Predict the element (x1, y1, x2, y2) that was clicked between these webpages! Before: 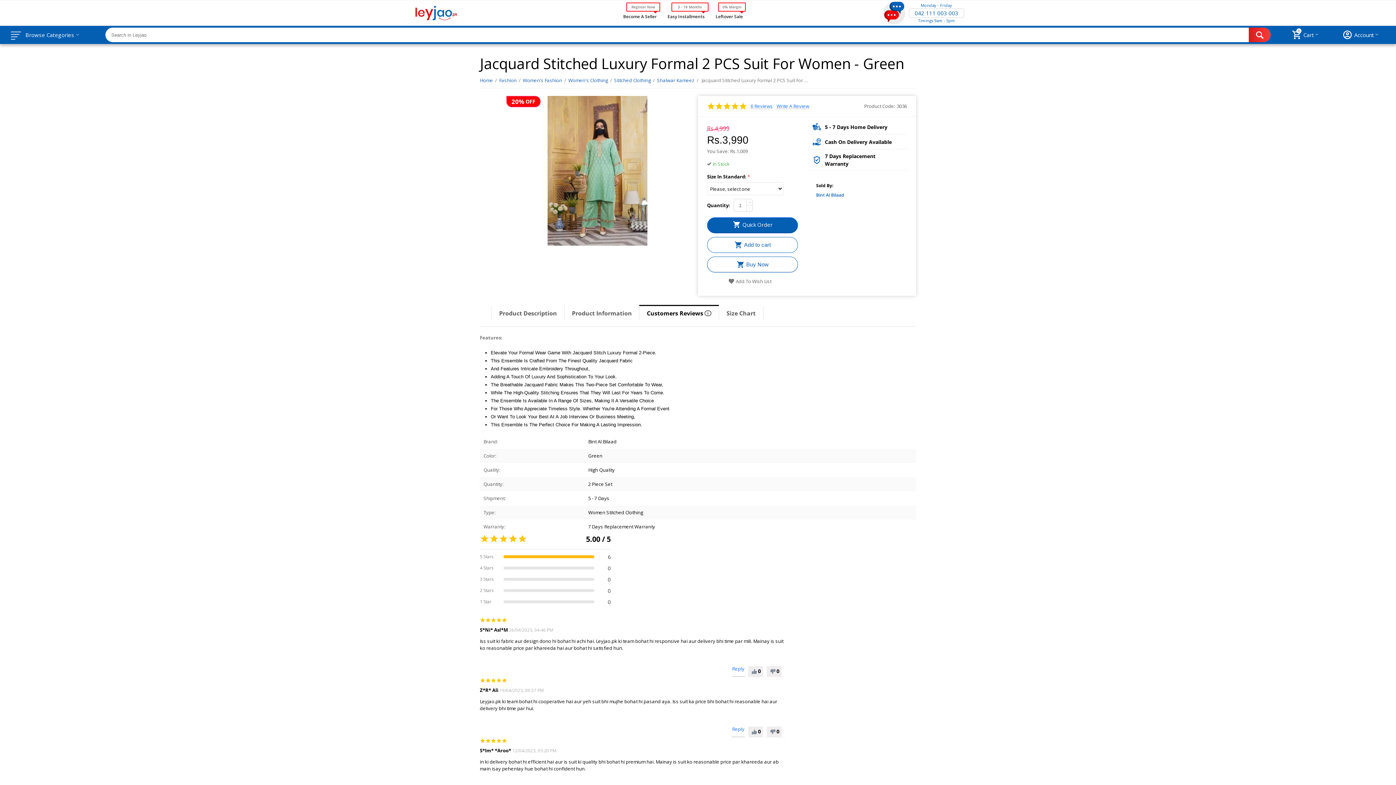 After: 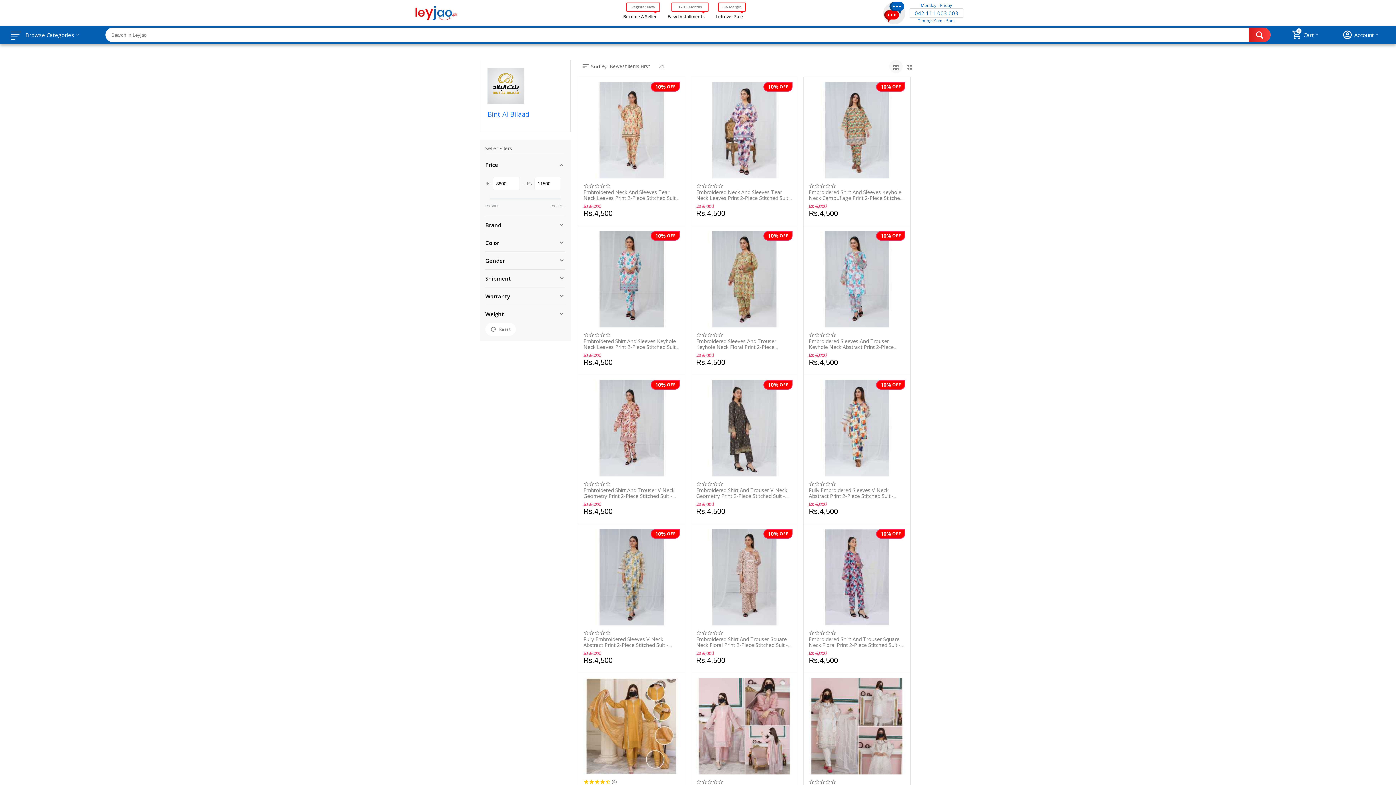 Action: bbox: (816, 192, 844, 198) label: Bint Al Bilaad